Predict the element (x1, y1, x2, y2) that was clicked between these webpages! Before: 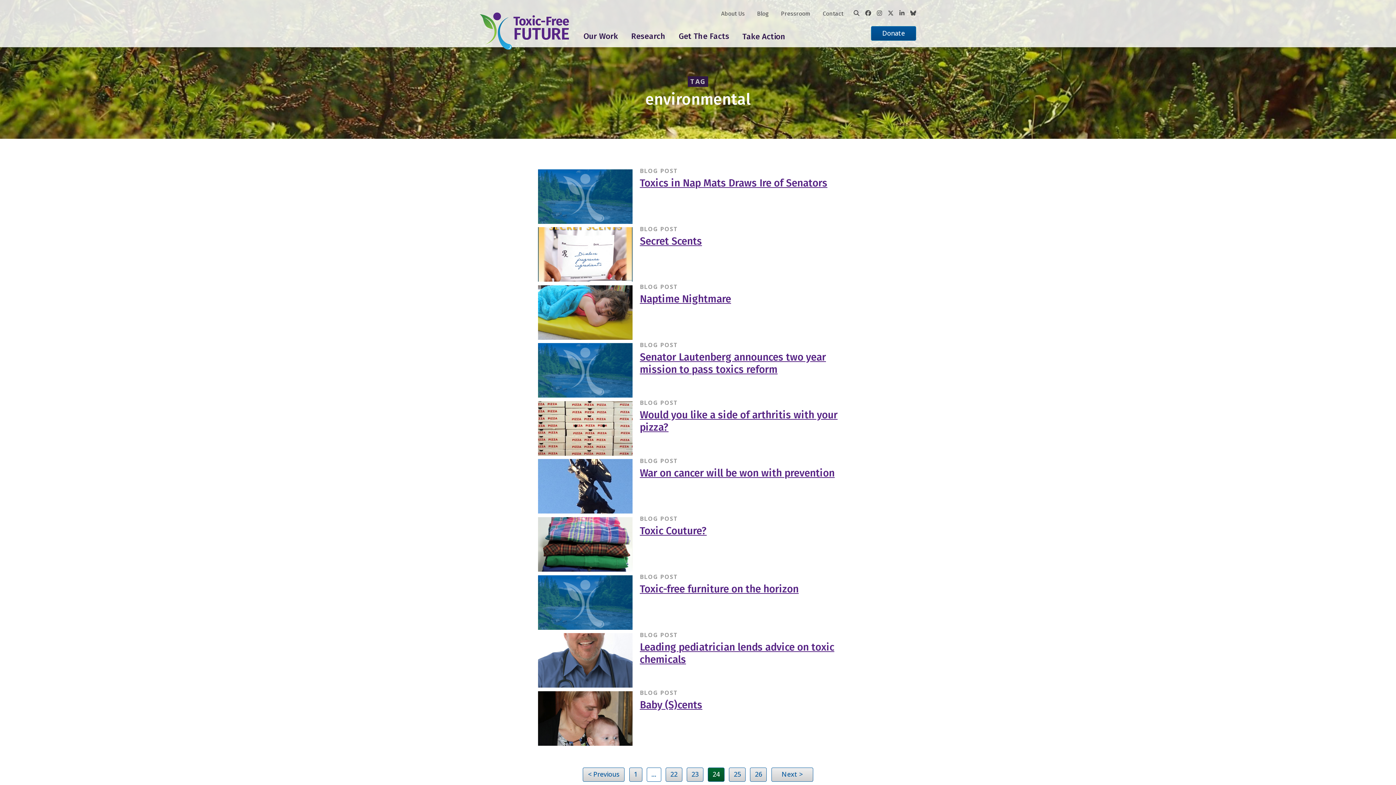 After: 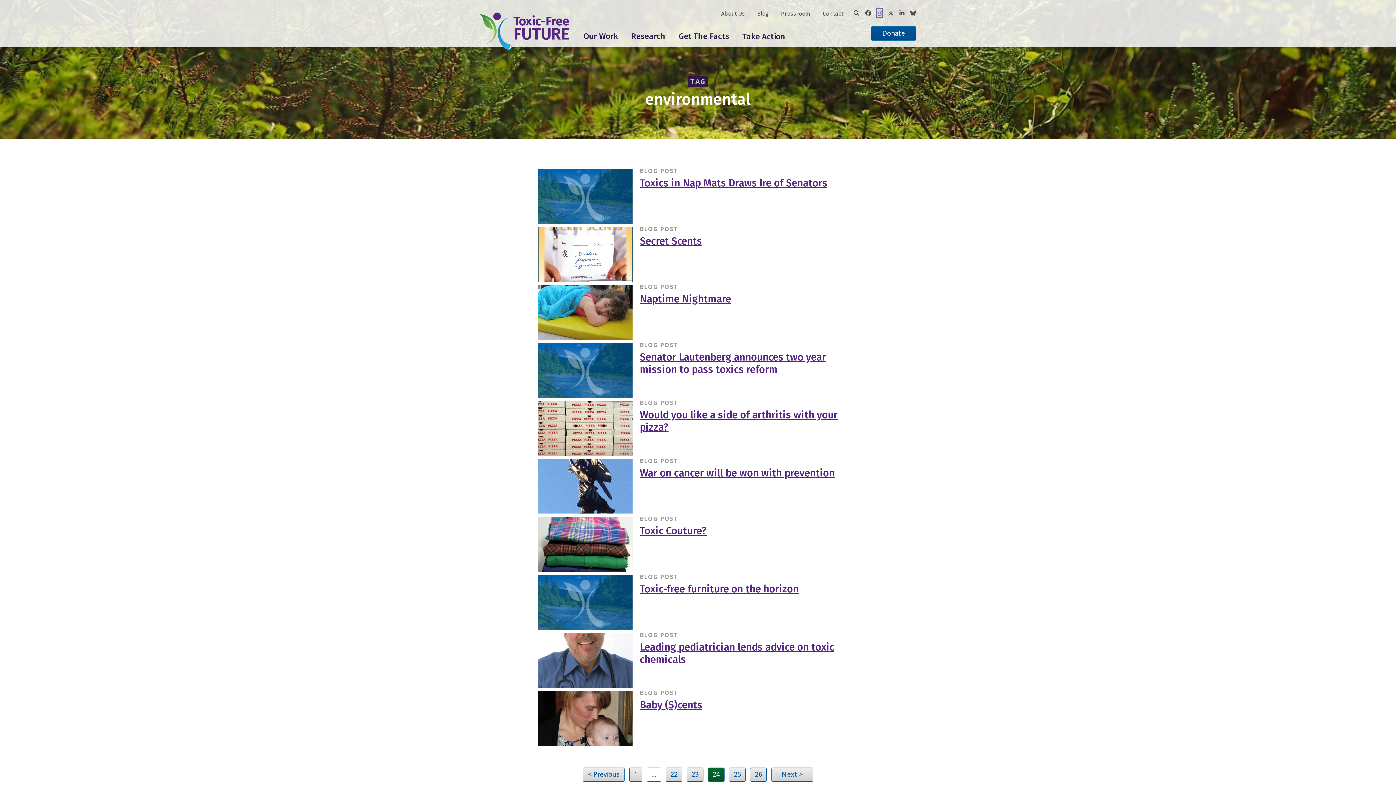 Action: bbox: (877, 9, 882, 17)